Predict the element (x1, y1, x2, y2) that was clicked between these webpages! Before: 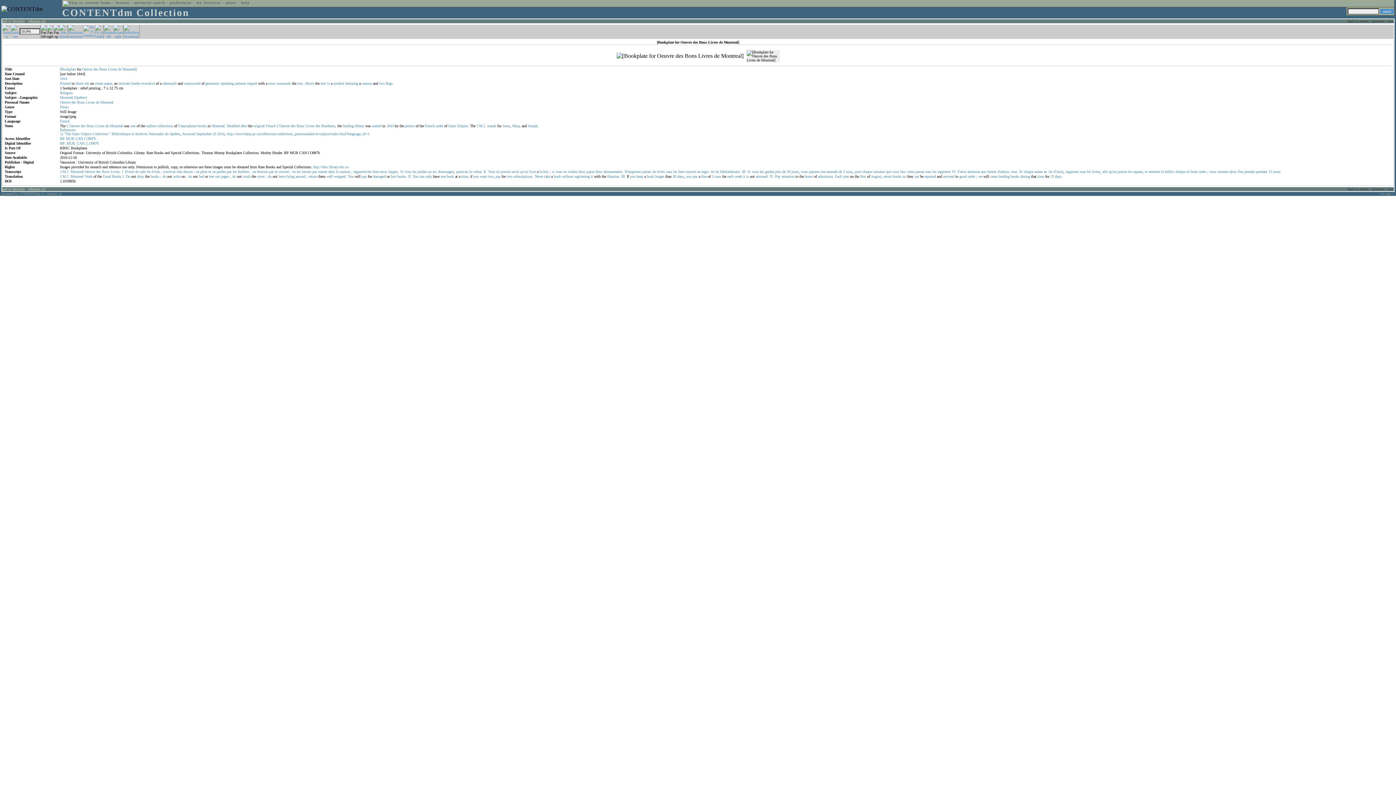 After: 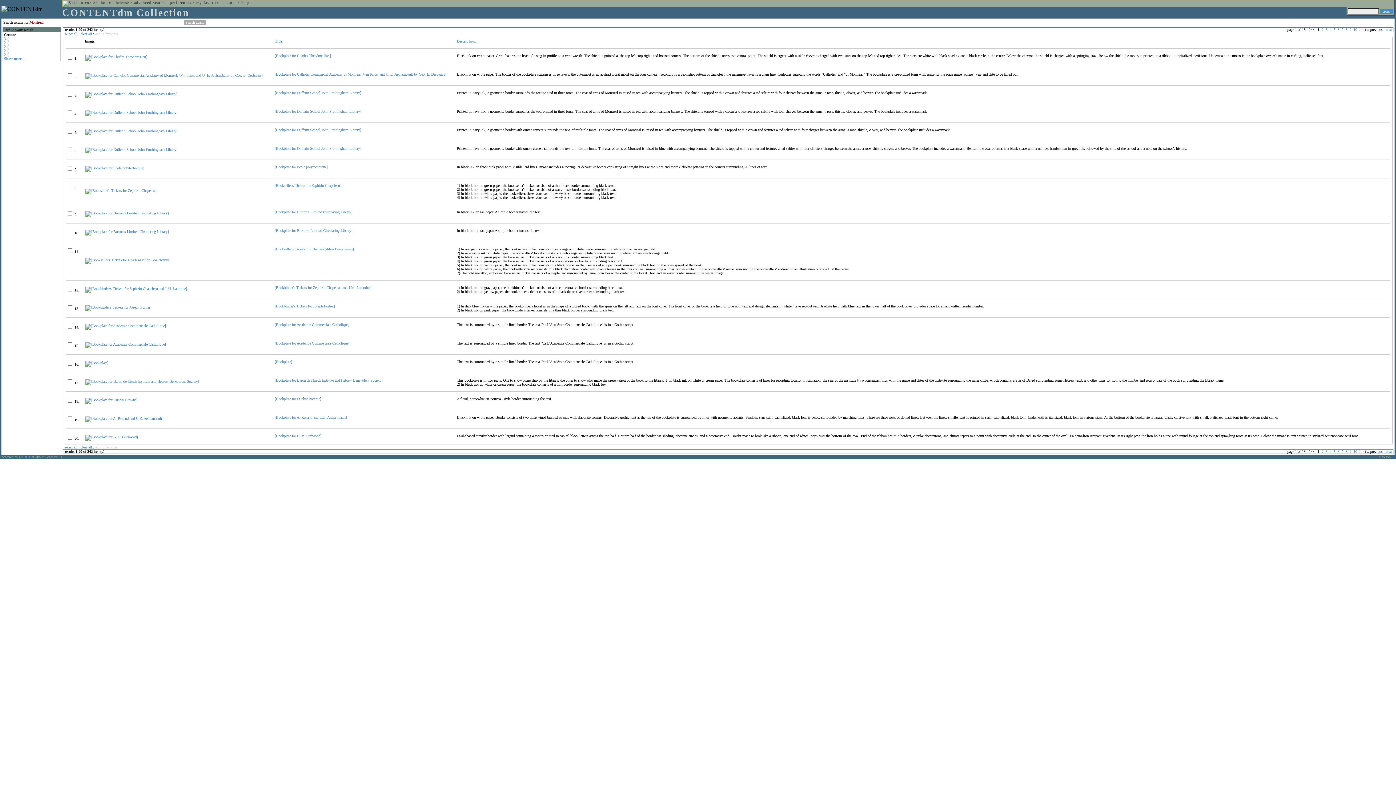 Action: bbox: (60, 95, 73, 99) label: Montréal